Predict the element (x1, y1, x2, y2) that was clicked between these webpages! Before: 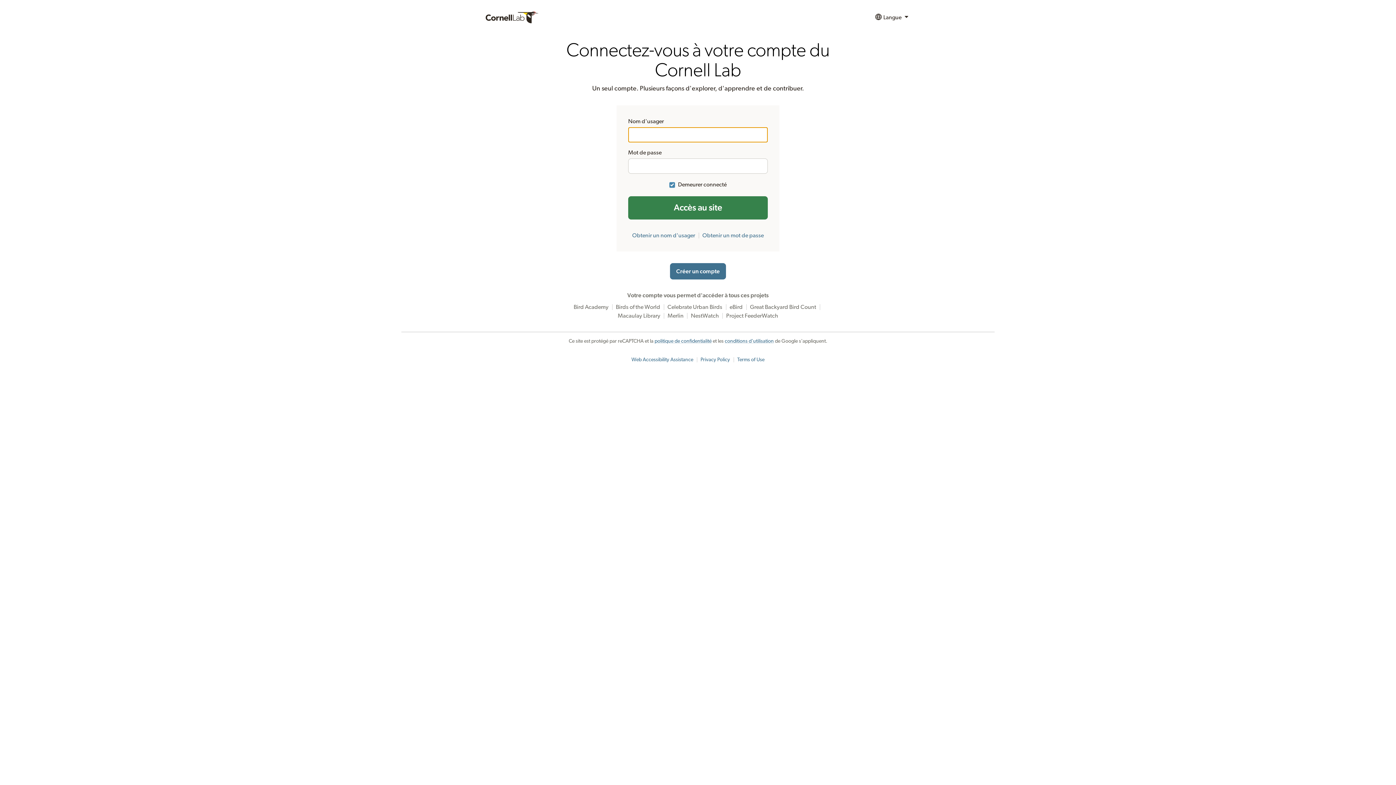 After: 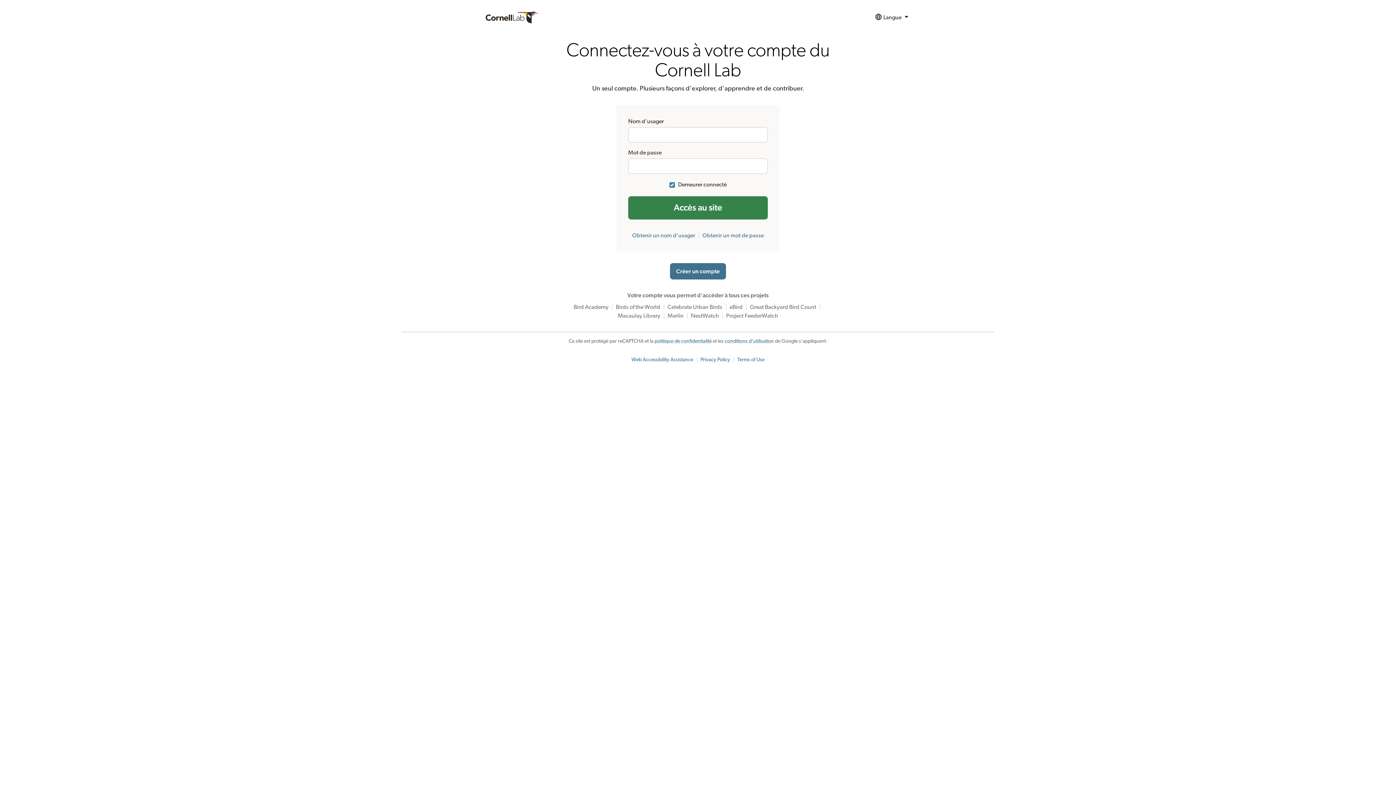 Action: bbox: (700, 357, 730, 362) label: Privacy Policy